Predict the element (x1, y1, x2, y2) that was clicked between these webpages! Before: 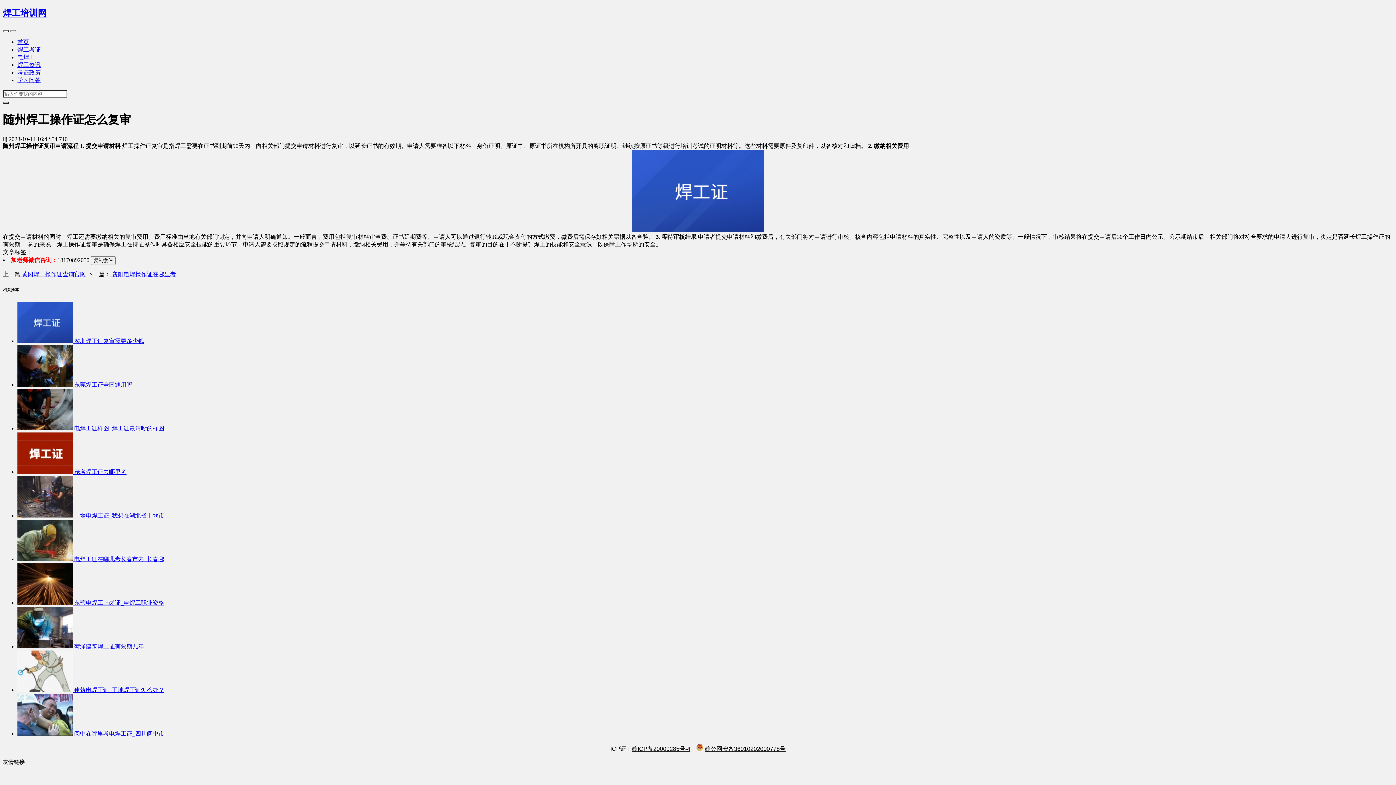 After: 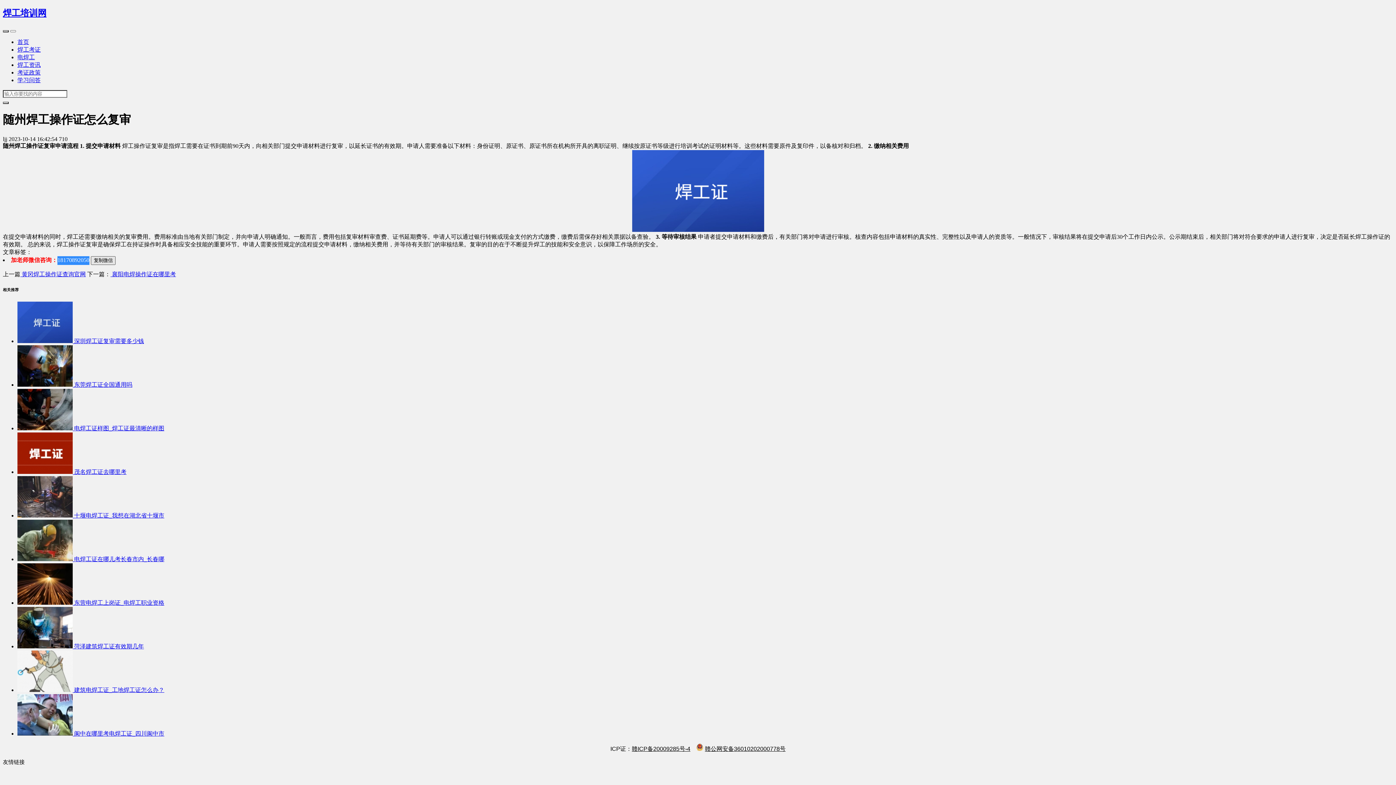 Action: bbox: (90, 256, 115, 264) label: 复制微信